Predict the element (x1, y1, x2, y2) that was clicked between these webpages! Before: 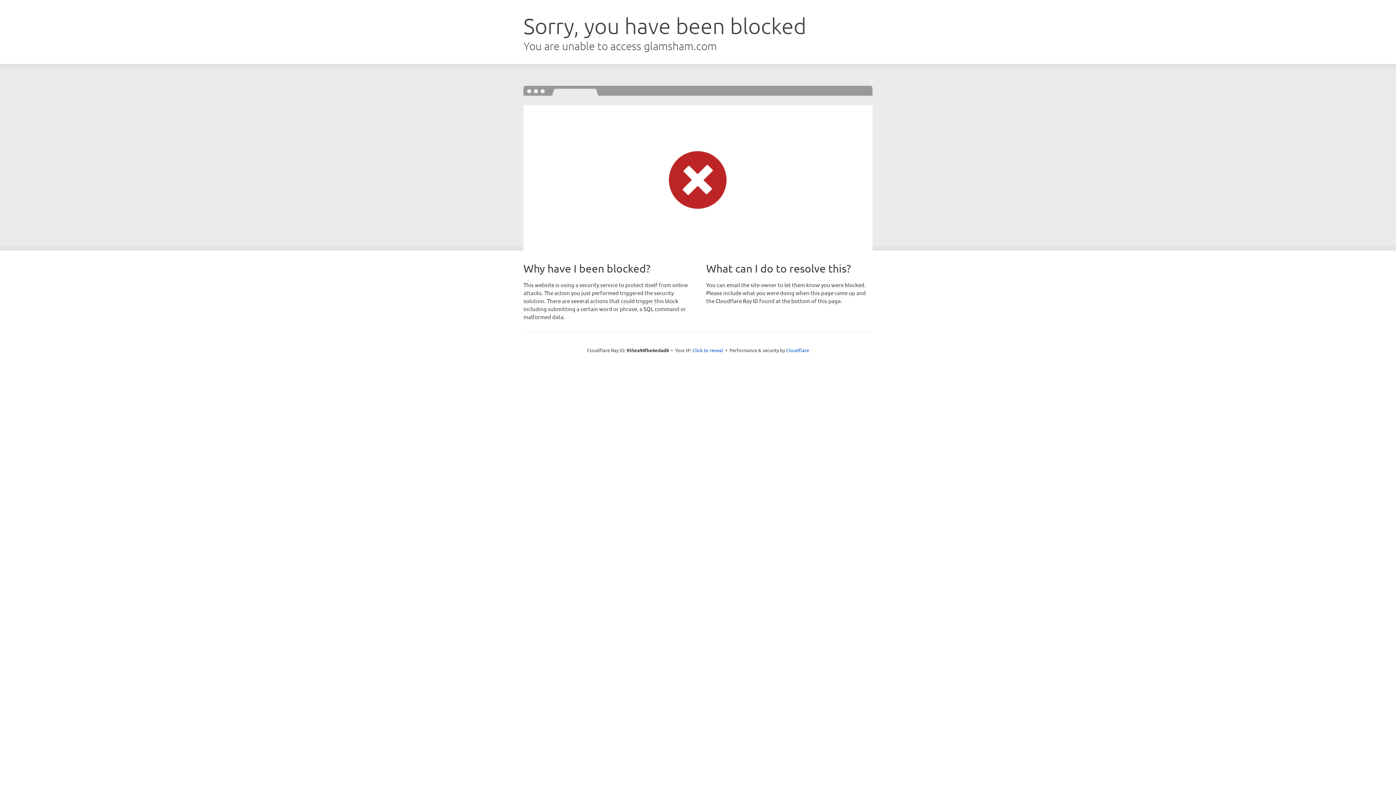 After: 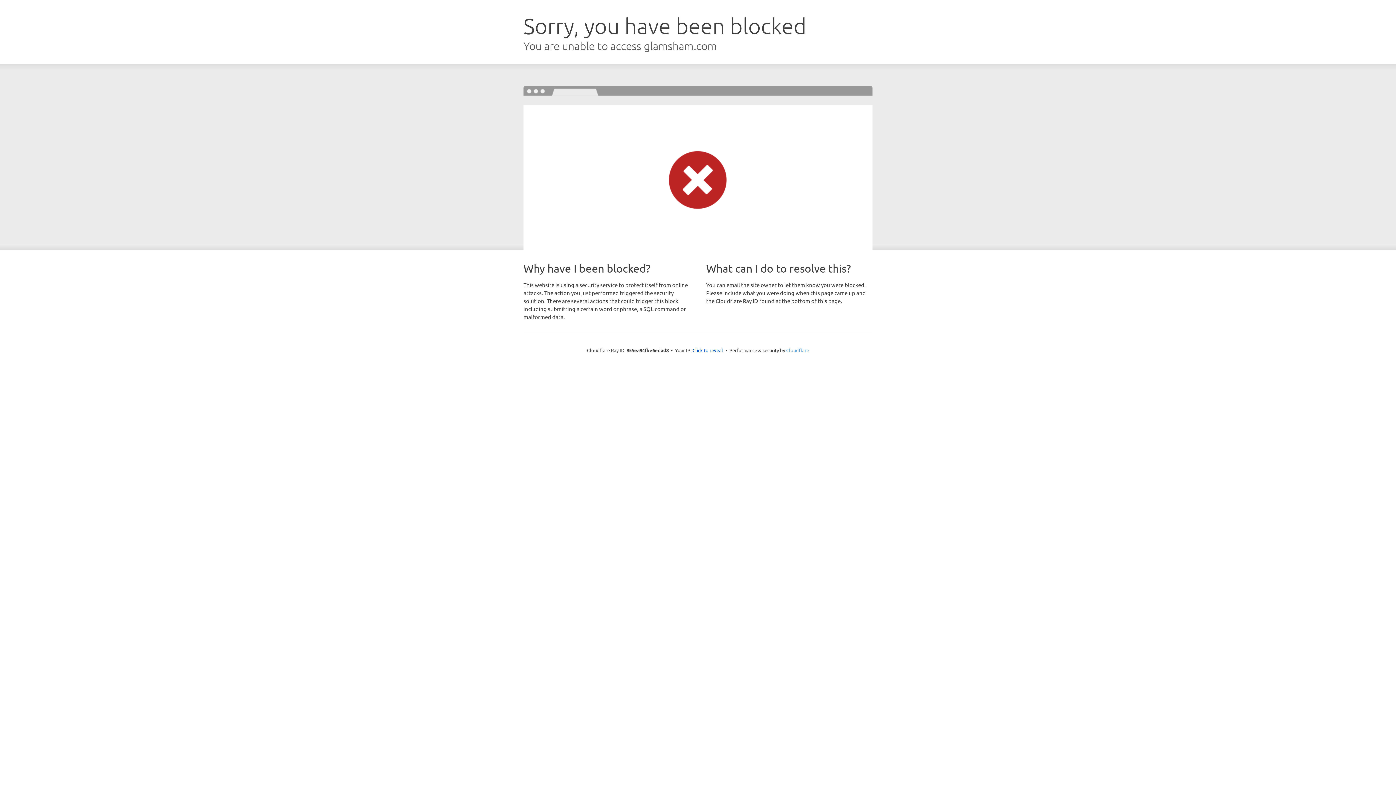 Action: label: Cloudflare bbox: (786, 347, 809, 353)